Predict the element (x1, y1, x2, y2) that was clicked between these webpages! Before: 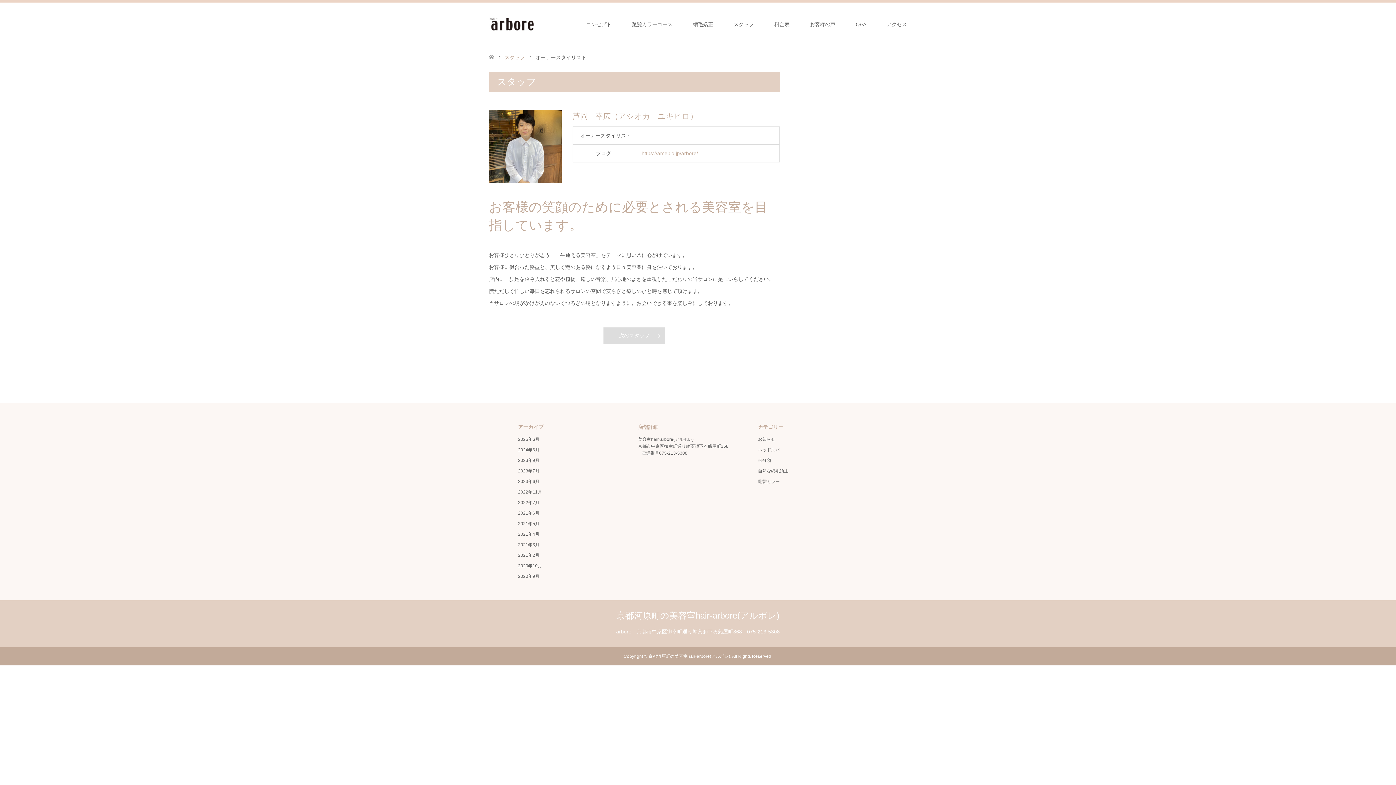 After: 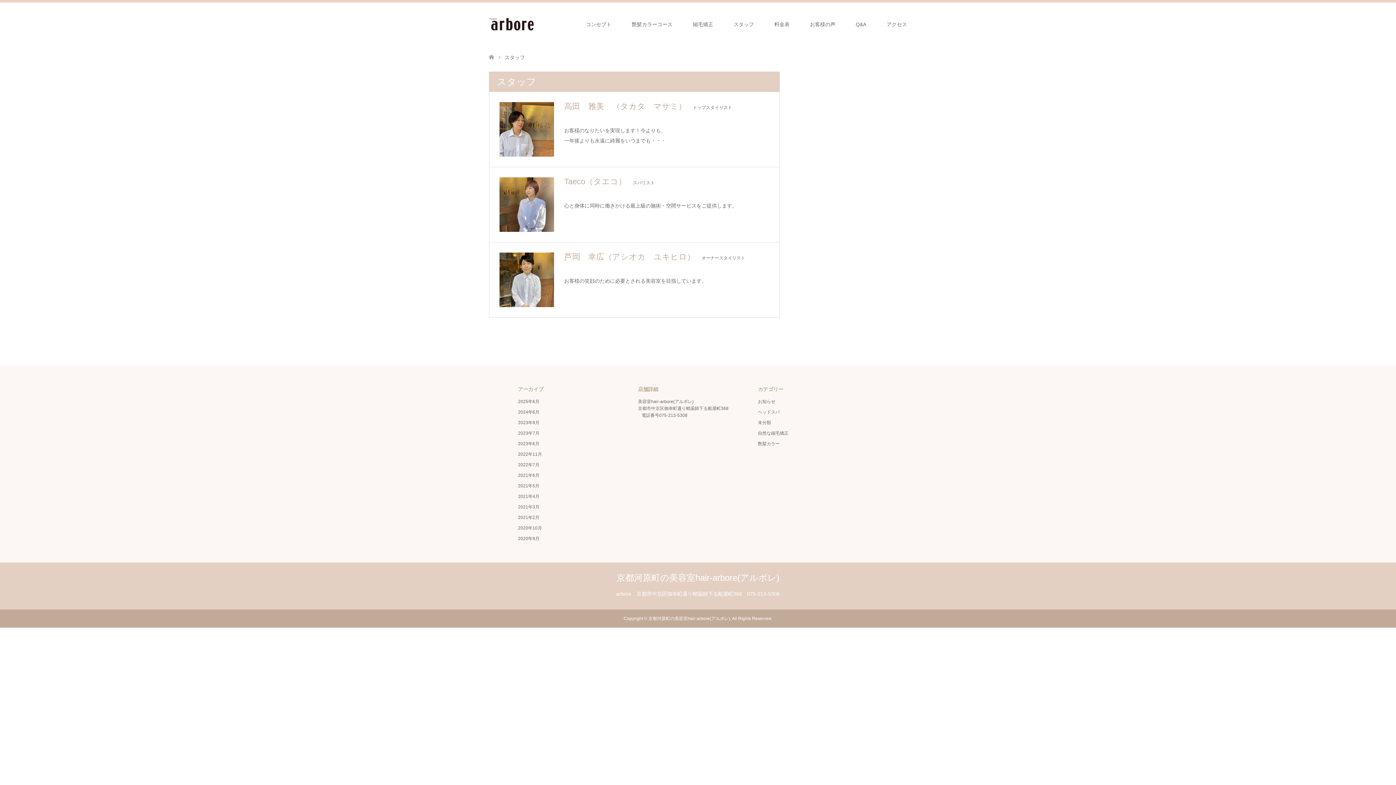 Action: label: スタッフ bbox: (504, 54, 525, 60)